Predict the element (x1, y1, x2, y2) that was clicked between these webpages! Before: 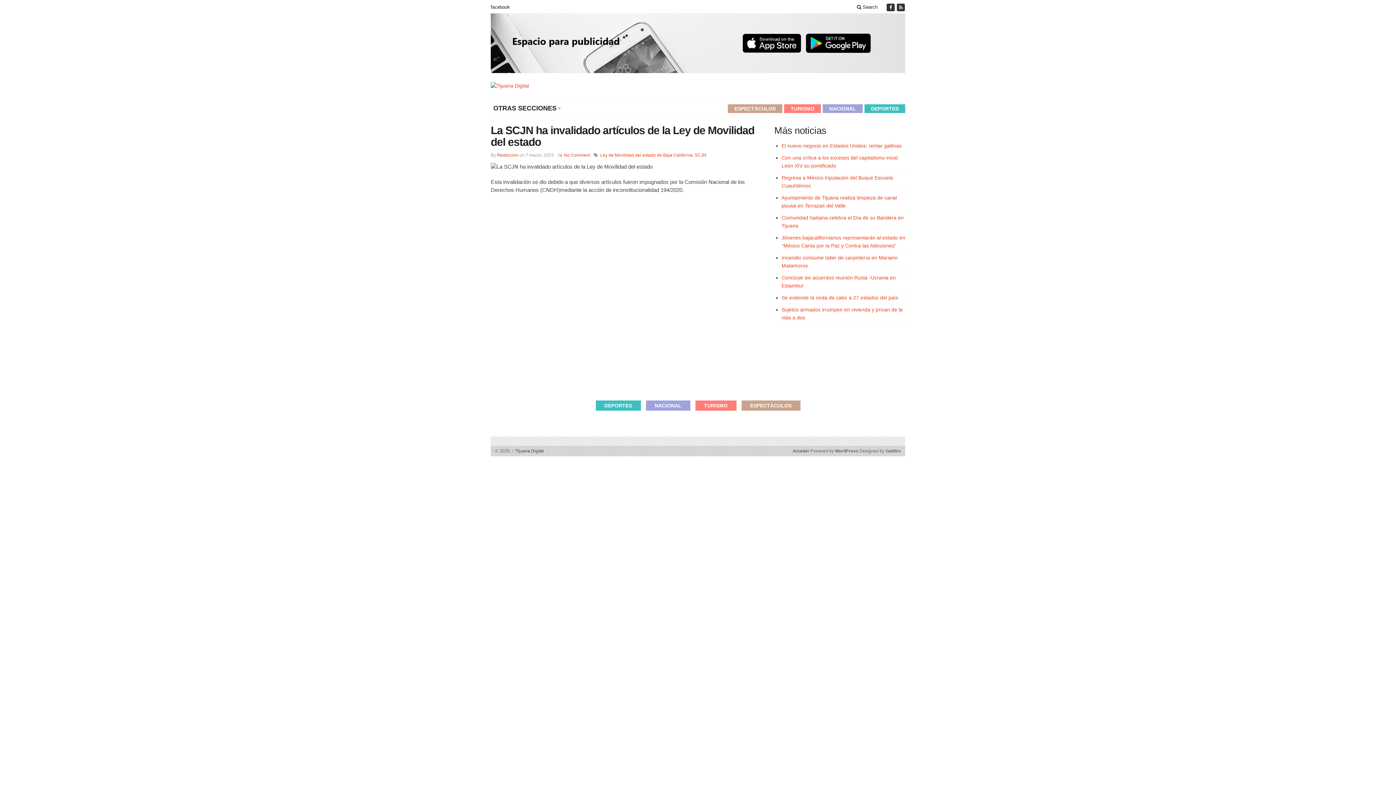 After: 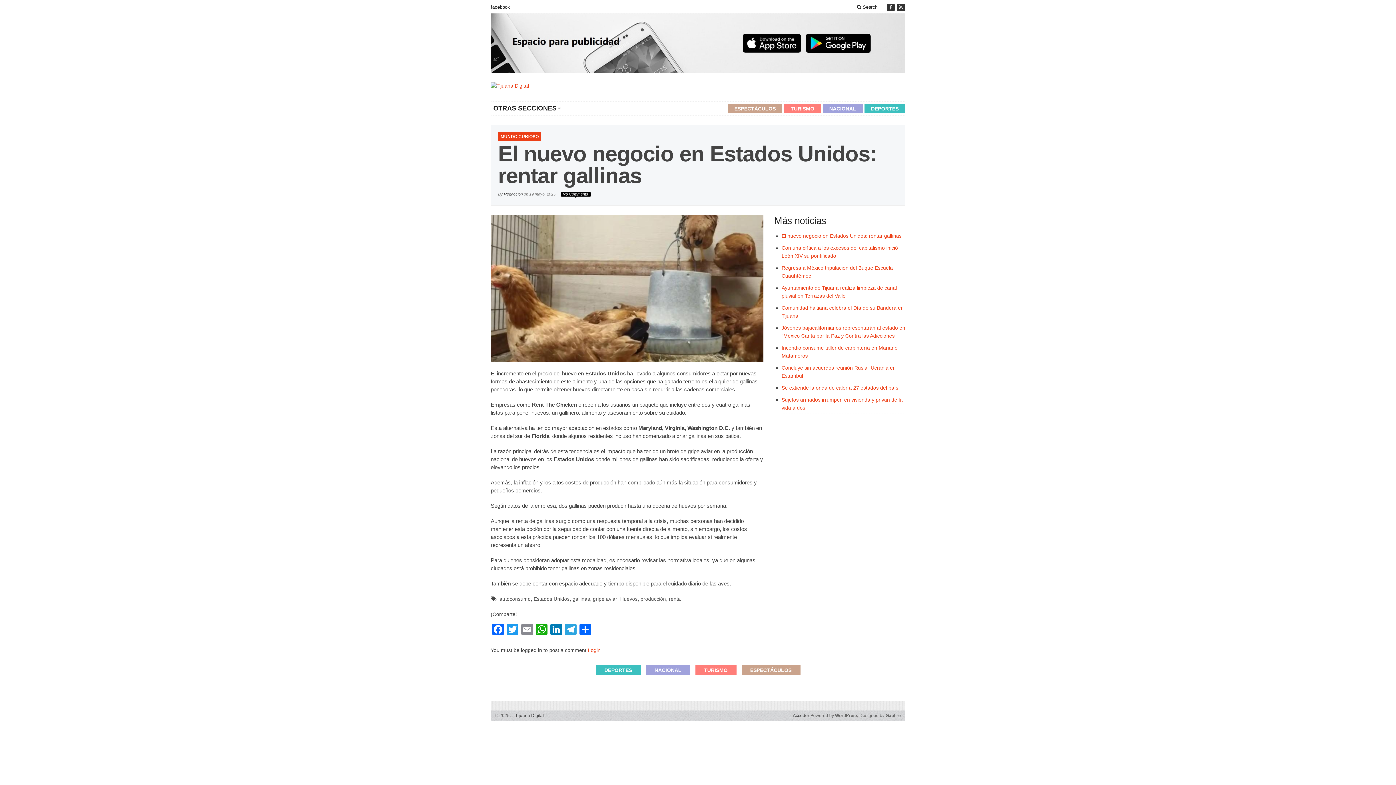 Action: bbox: (781, 143, 901, 148) label: El nuevo negocio en Estados Unidos: rentar gallinas